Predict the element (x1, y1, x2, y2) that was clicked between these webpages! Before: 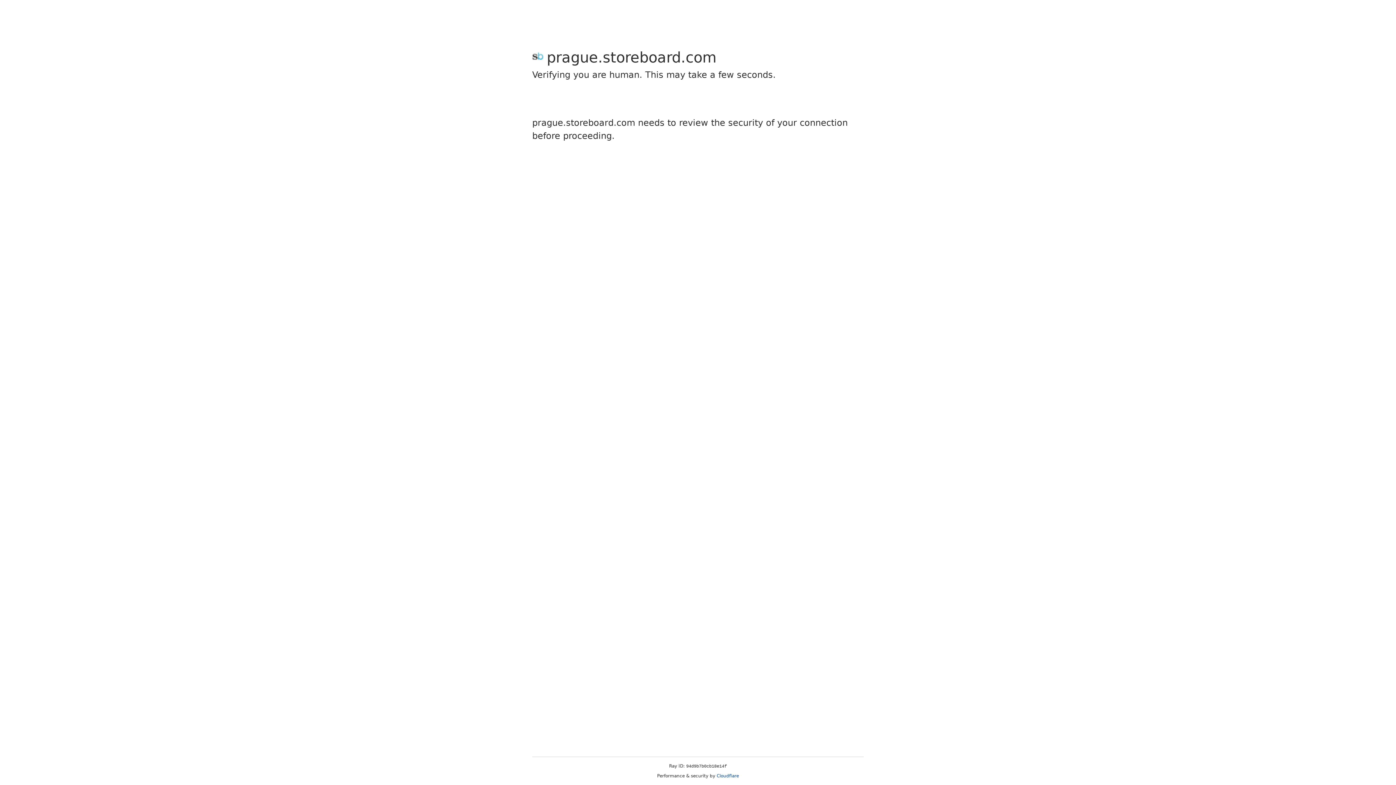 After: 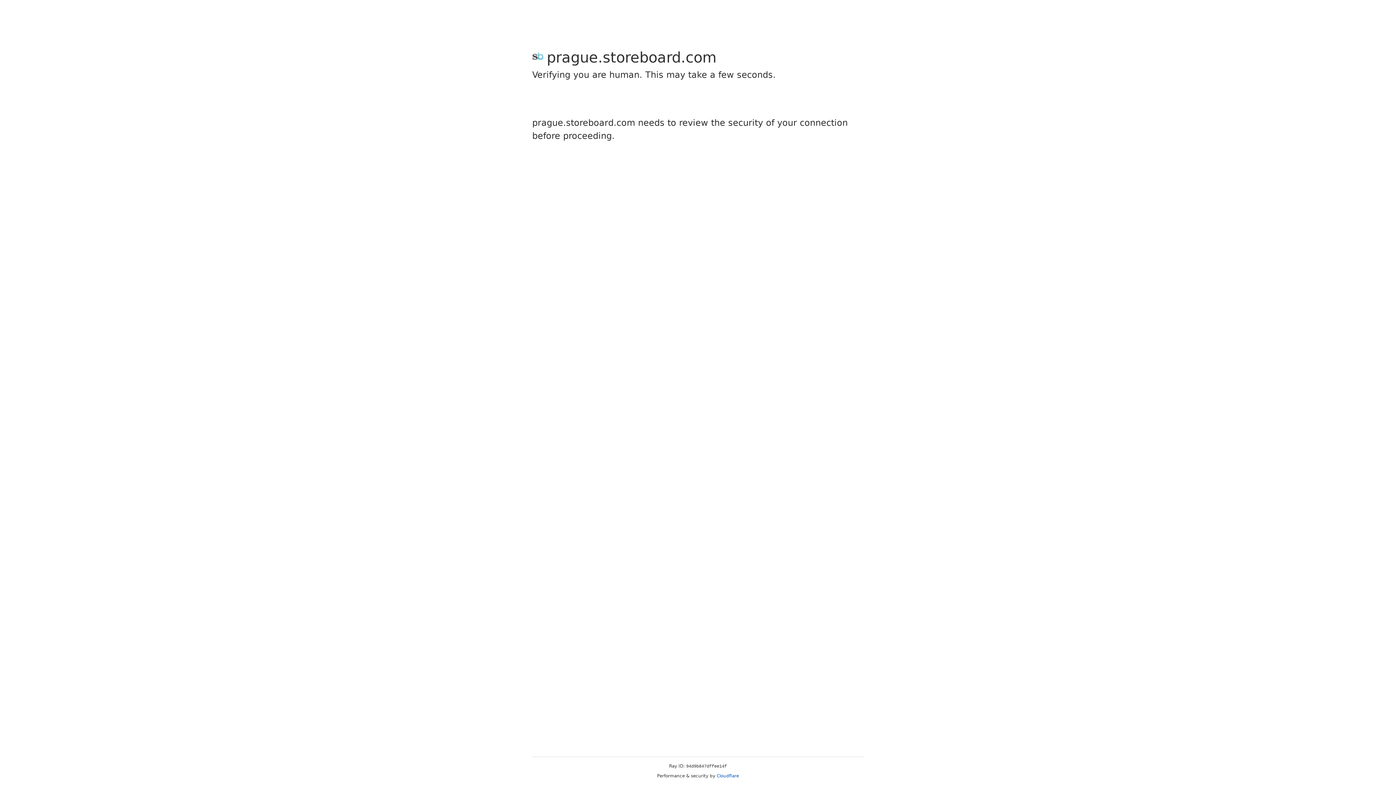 Action: bbox: (716, 773, 739, 778) label: Cloudflare